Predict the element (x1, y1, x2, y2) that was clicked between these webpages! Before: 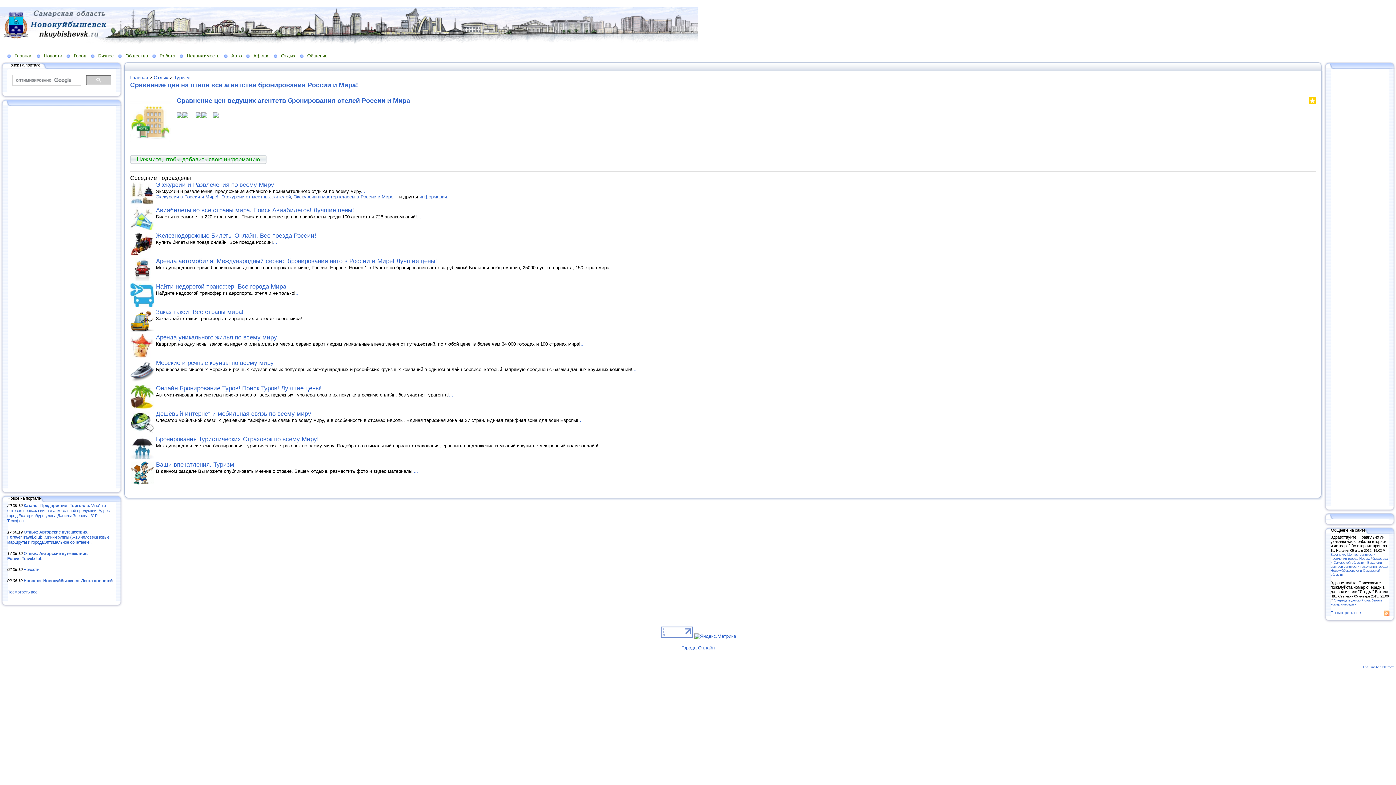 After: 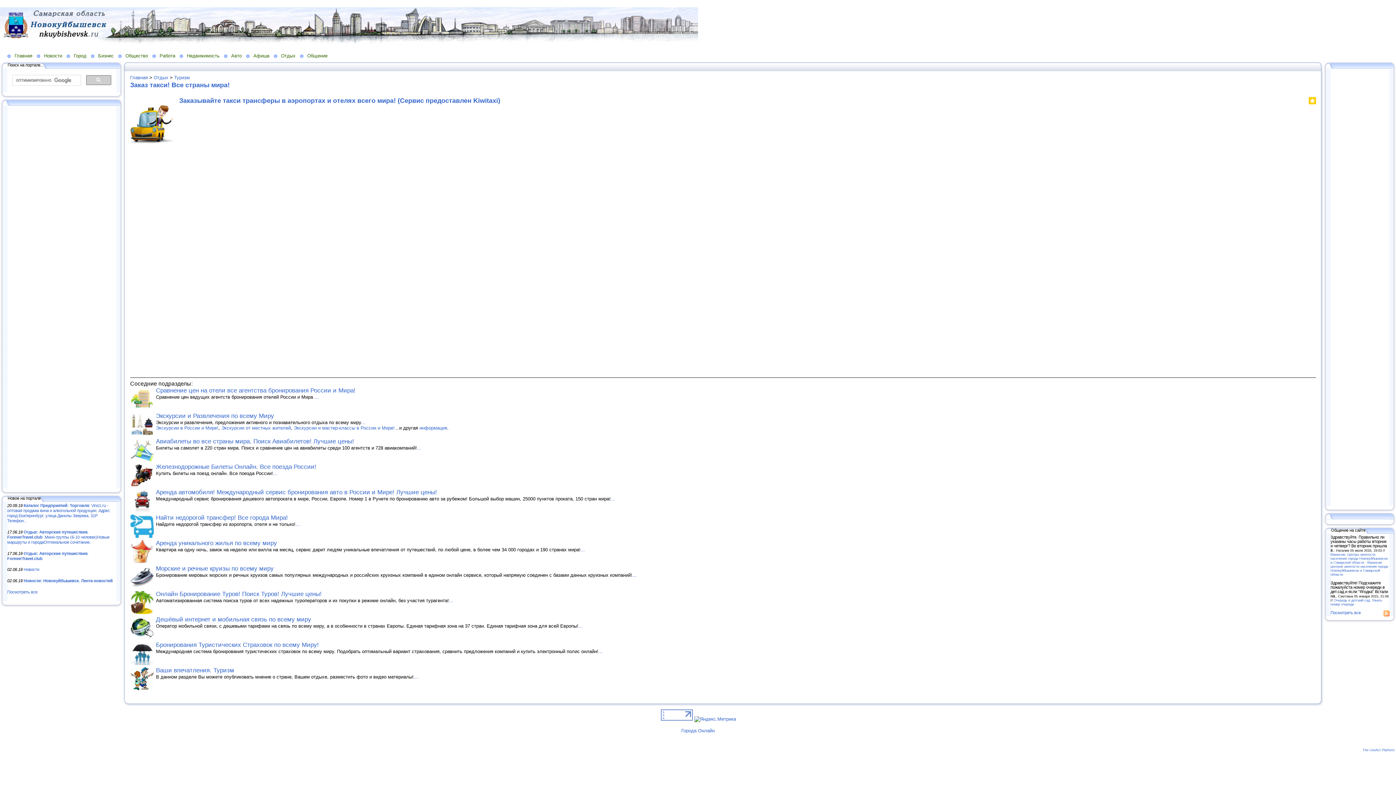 Action: bbox: (156, 308, 243, 315) label: Заказ такси! Все страны мира!